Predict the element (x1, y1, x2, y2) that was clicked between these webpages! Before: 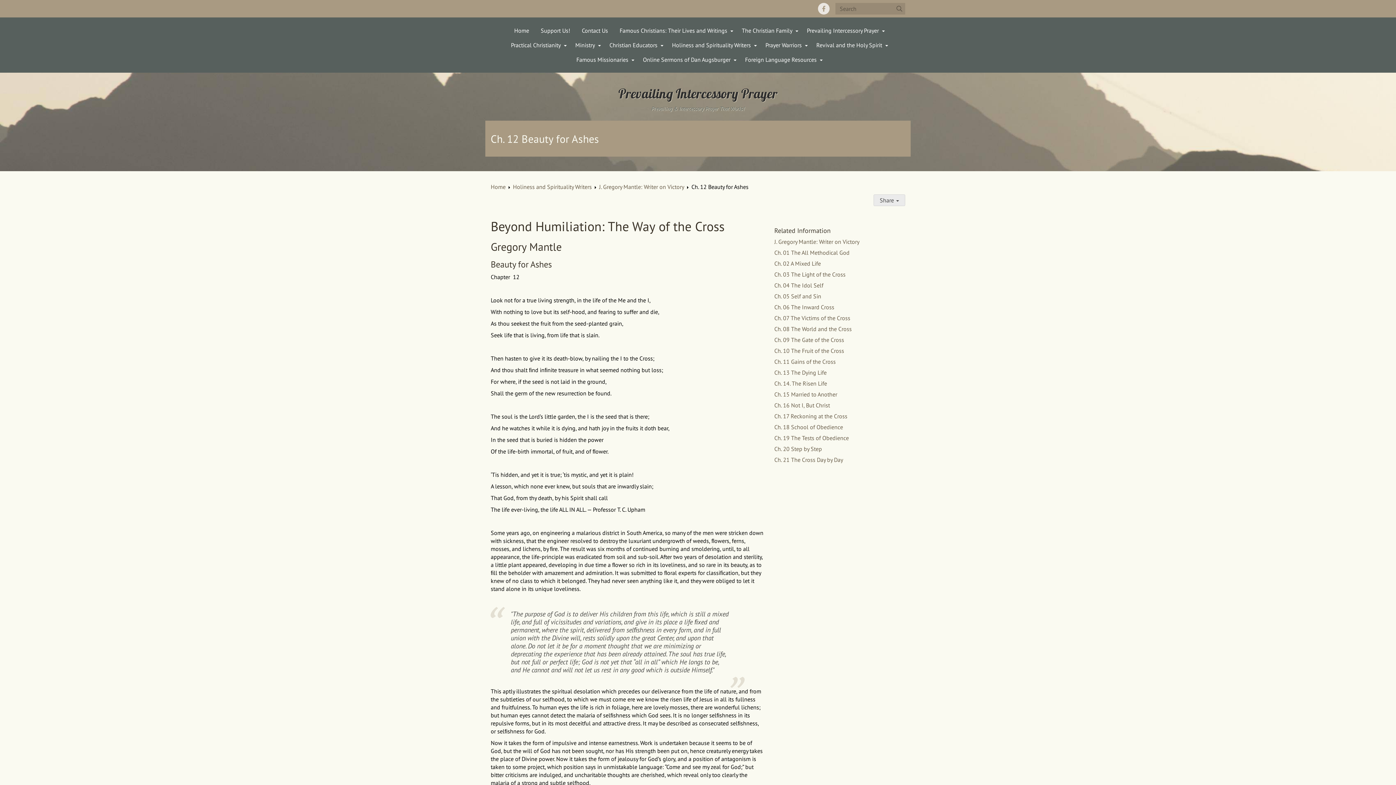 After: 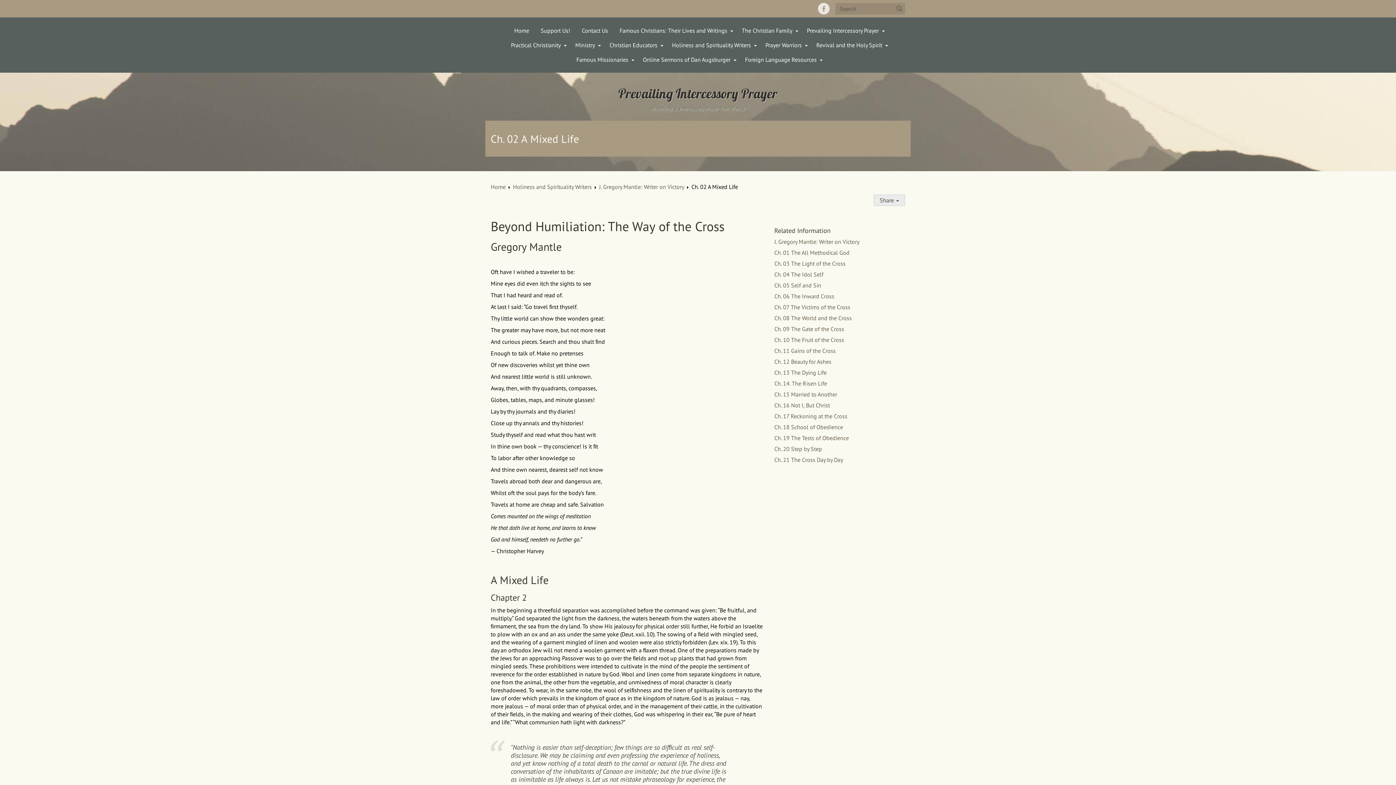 Action: label: Ch. 02 A Mixed Life bbox: (774, 260, 821, 267)